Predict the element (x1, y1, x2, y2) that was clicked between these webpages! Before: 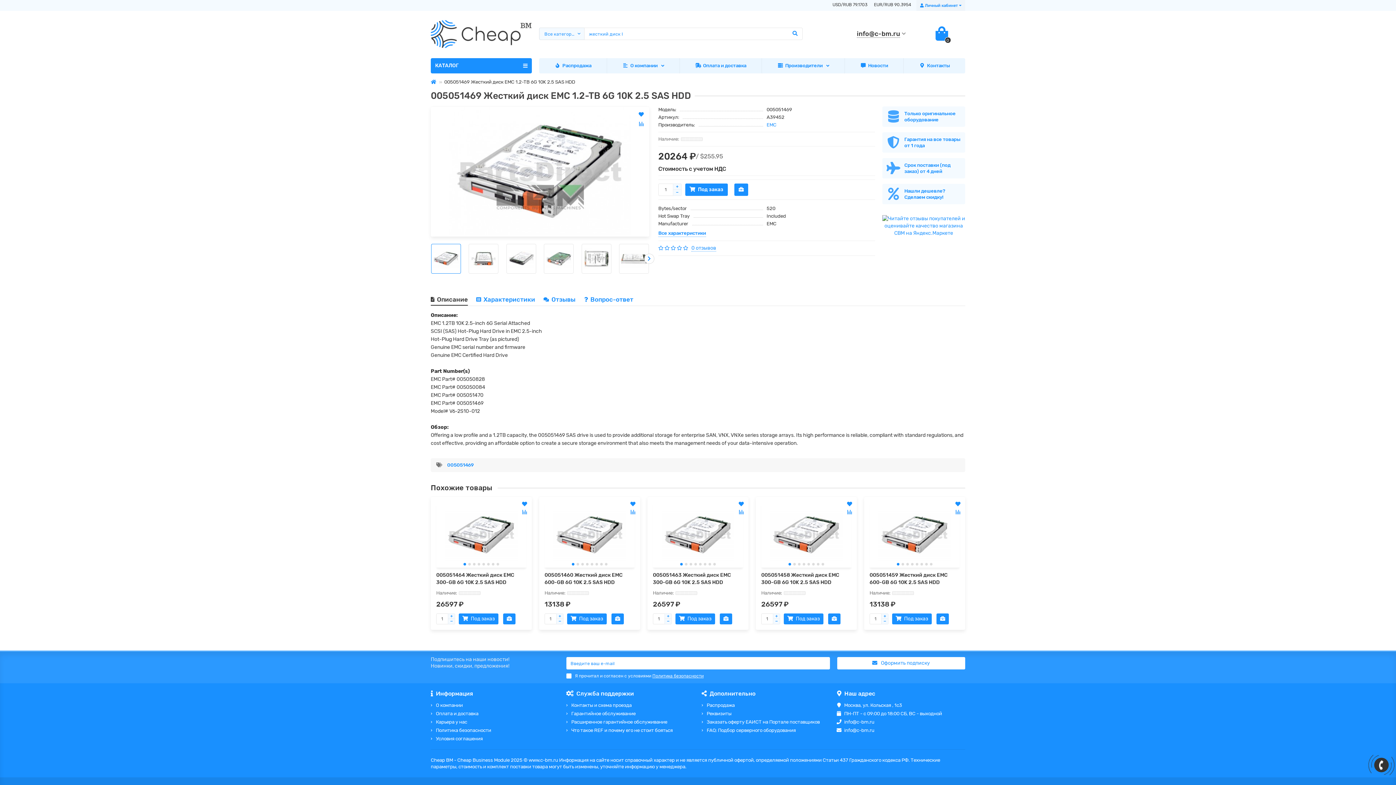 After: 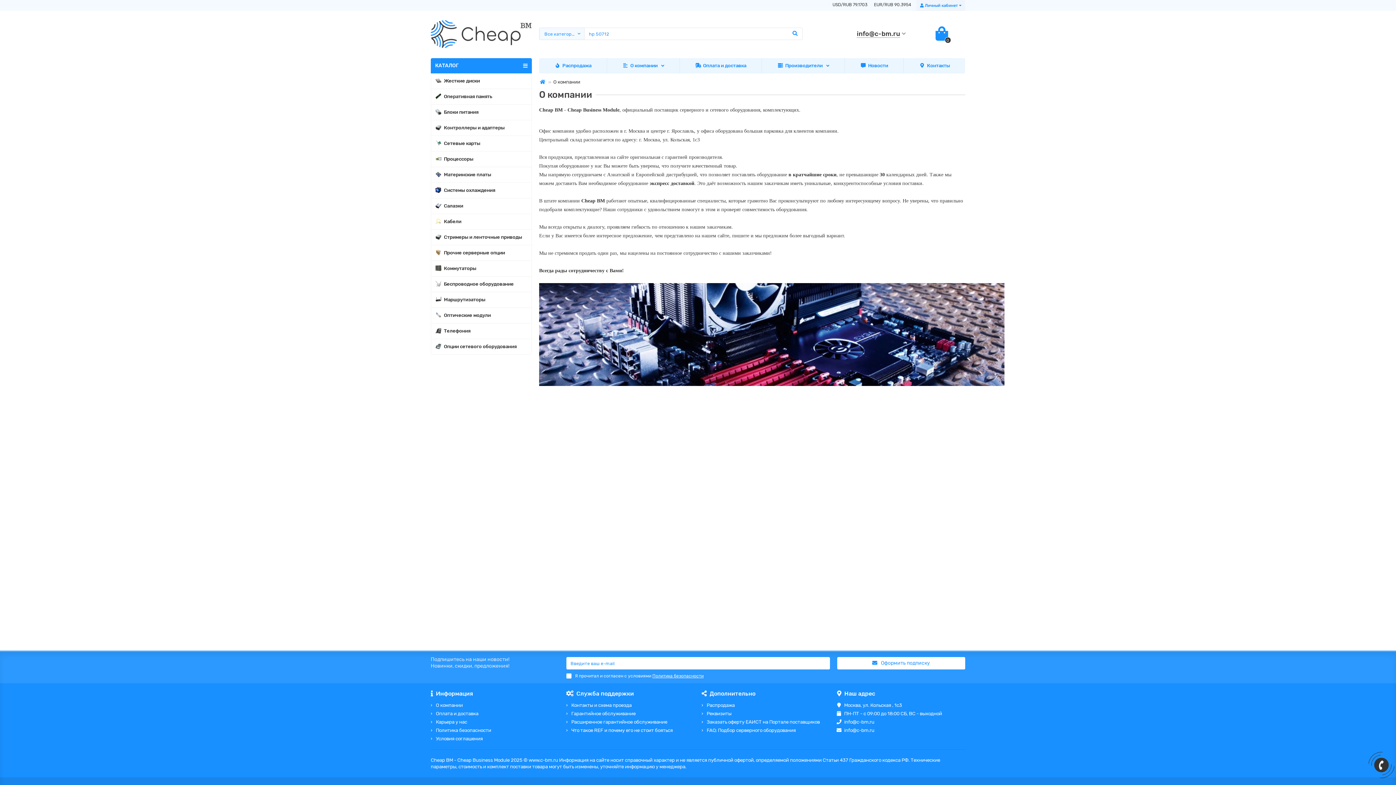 Action: label: О компании bbox: (436, 702, 462, 709)